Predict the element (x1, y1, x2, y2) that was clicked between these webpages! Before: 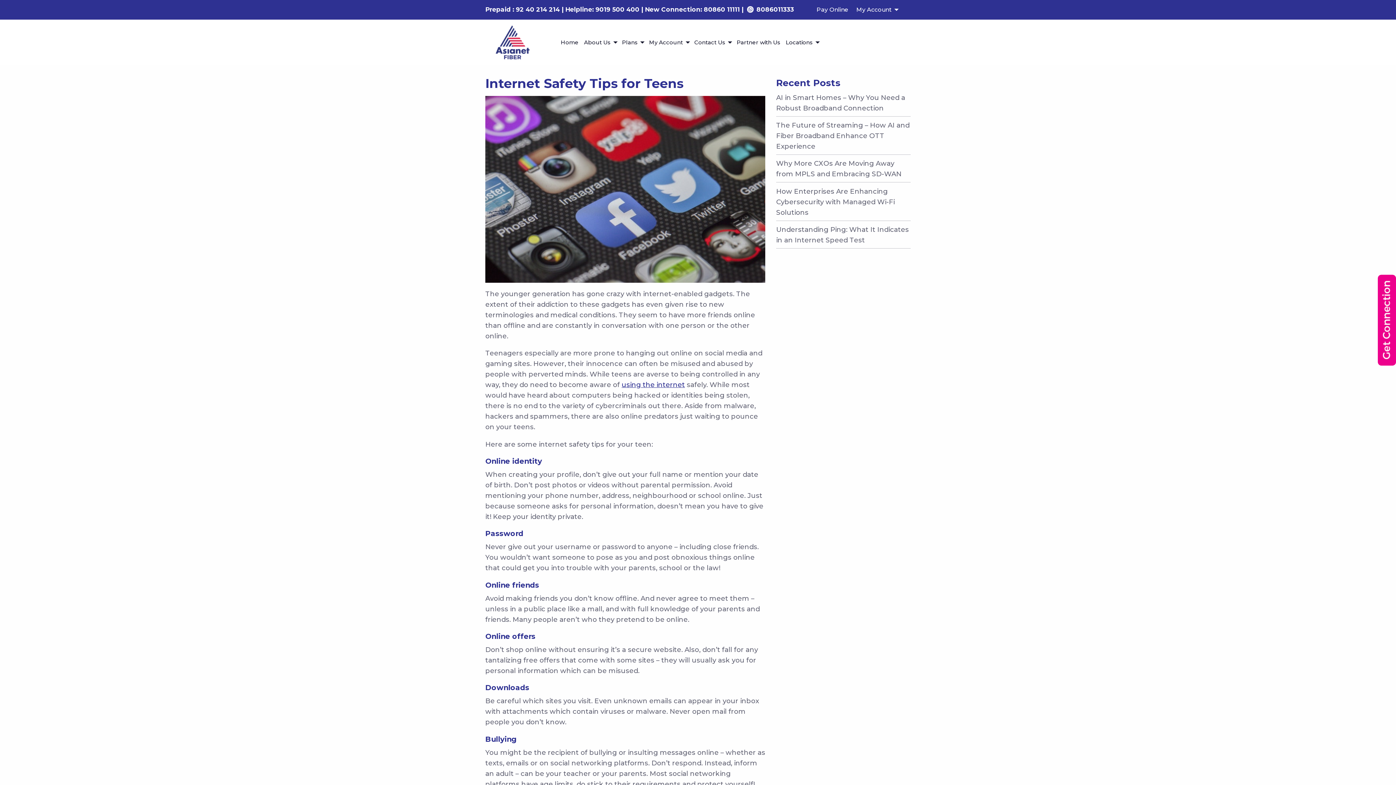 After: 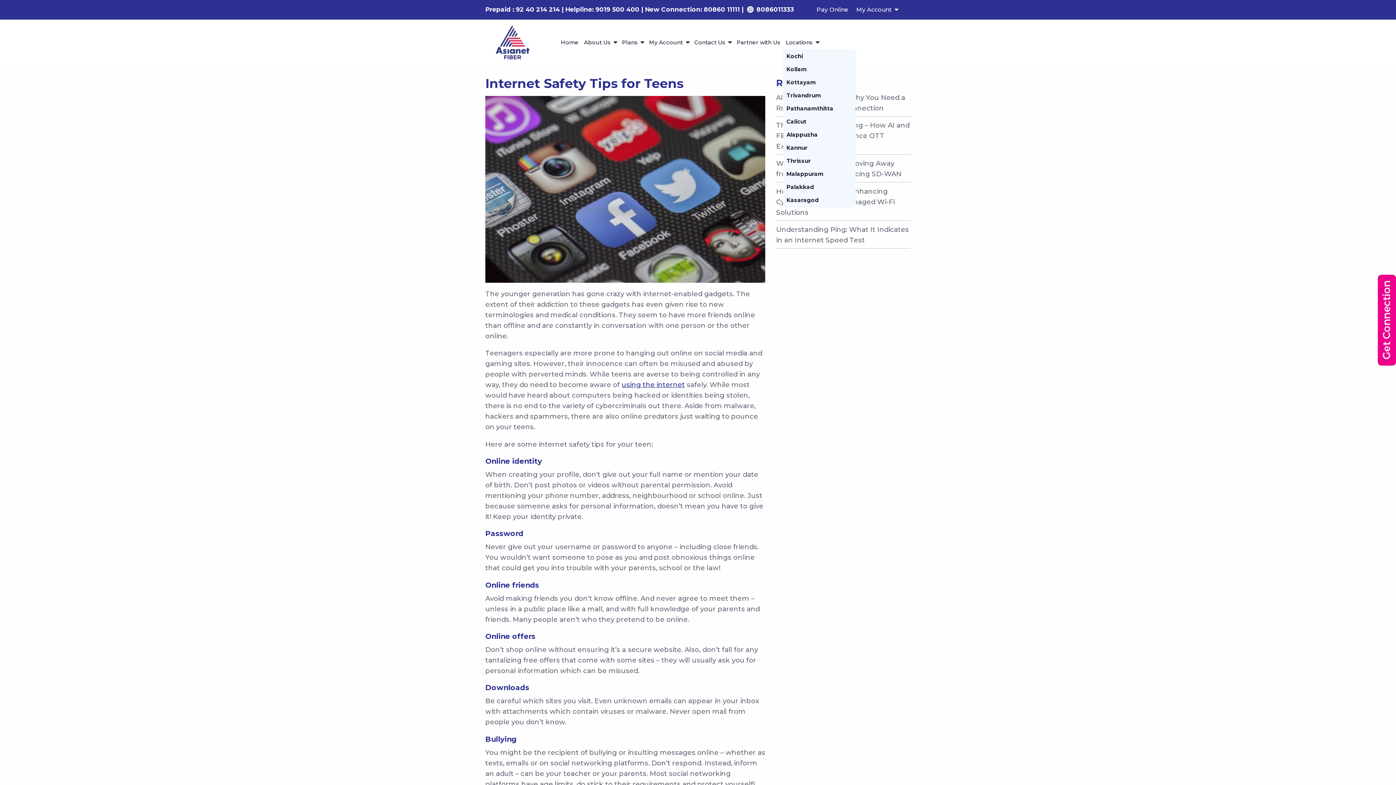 Action: bbox: (783, 35, 821, 48) label: Locations